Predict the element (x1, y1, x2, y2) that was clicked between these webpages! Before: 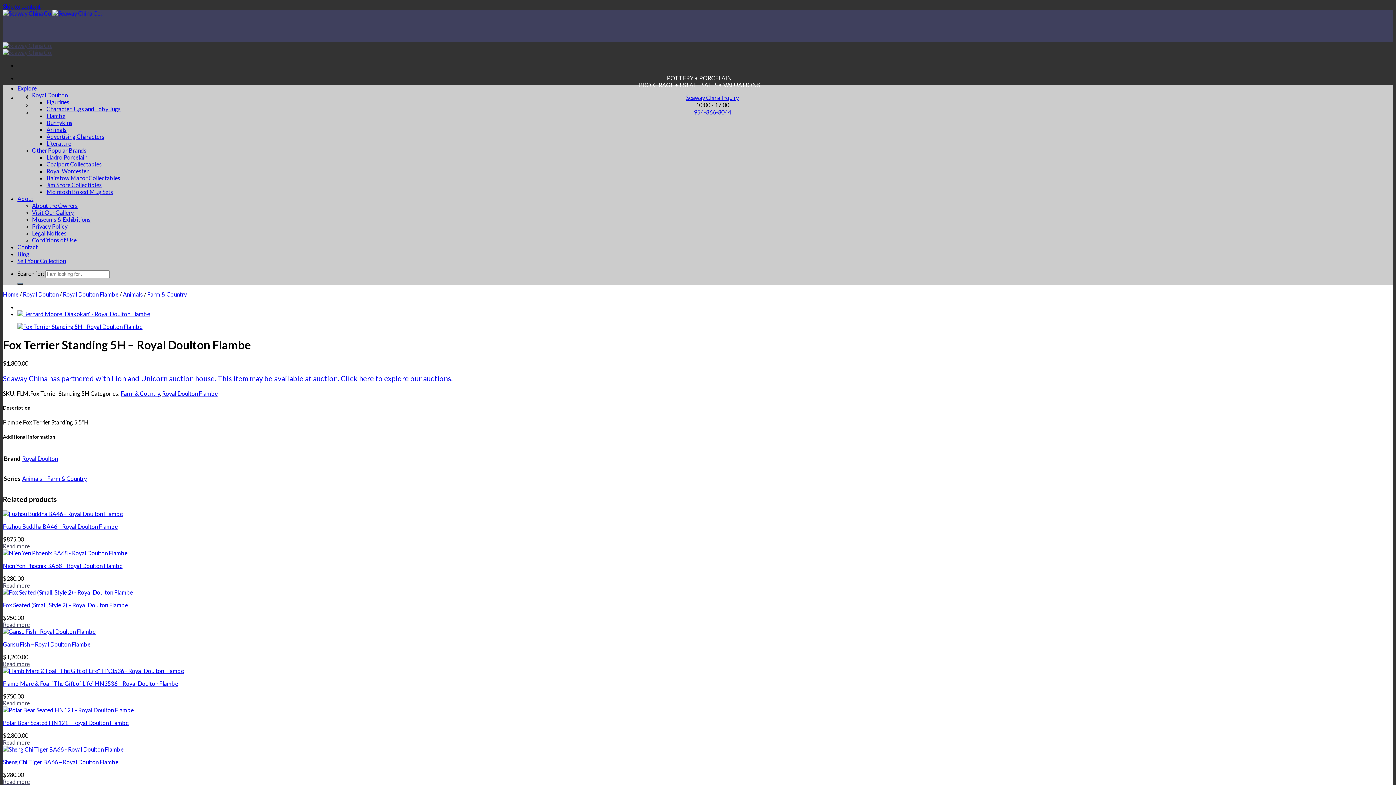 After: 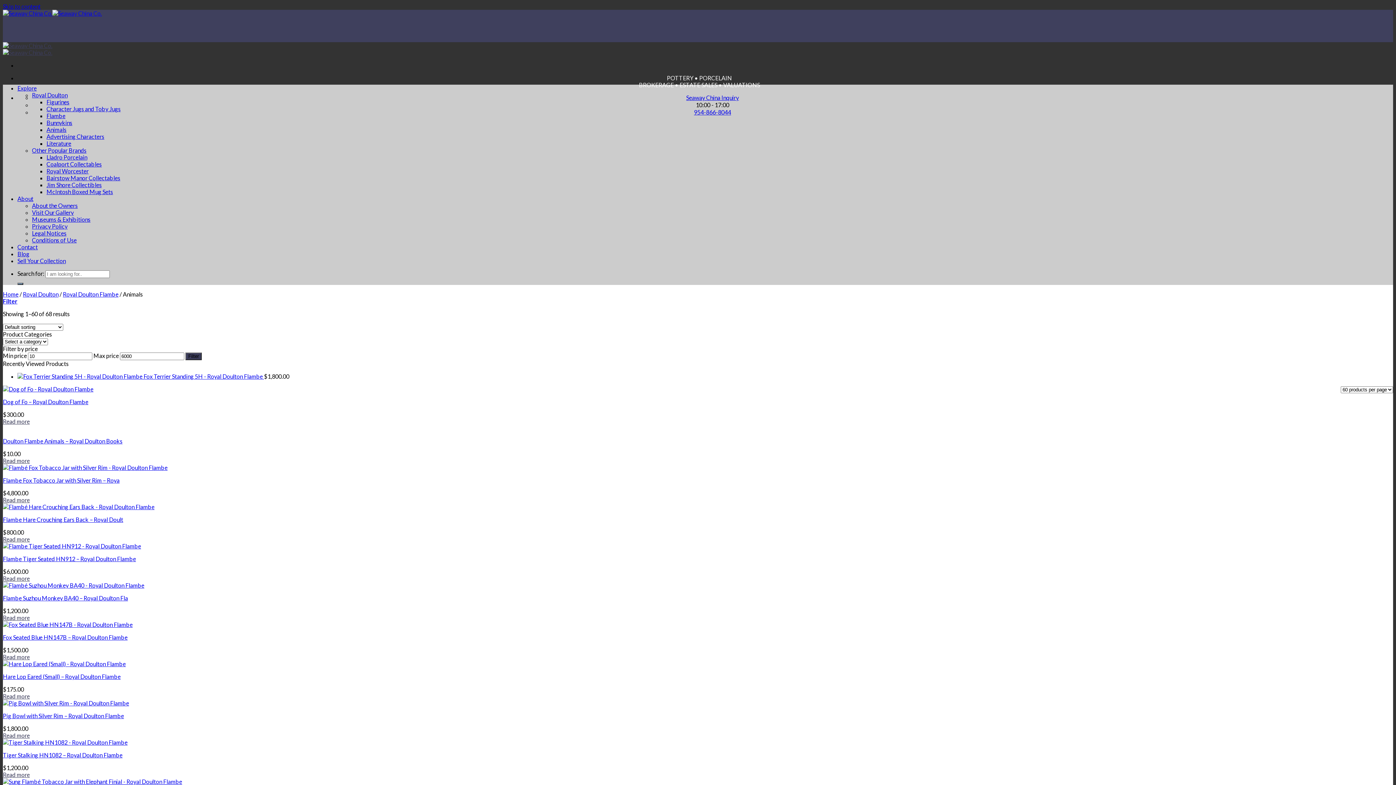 Action: bbox: (122, 290, 142, 297) label: Animals